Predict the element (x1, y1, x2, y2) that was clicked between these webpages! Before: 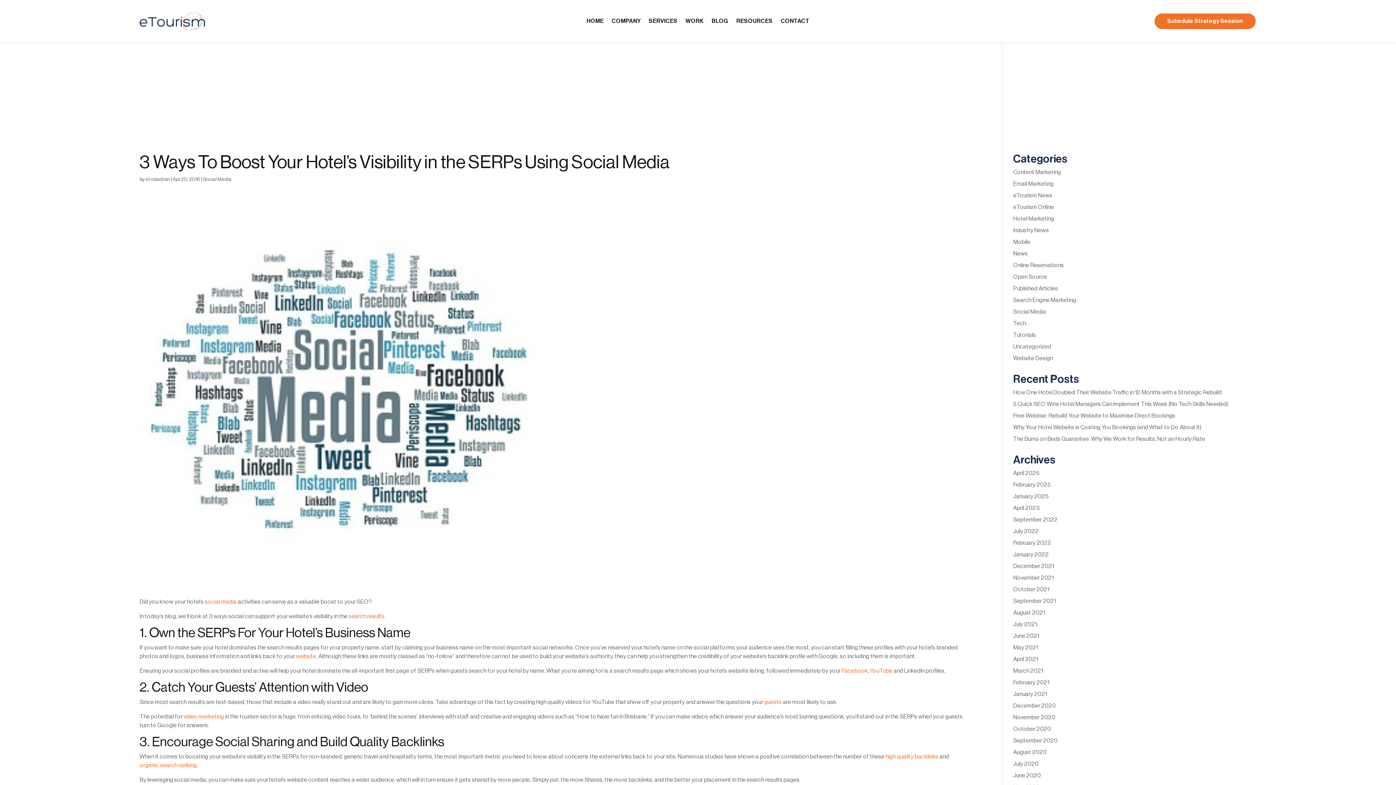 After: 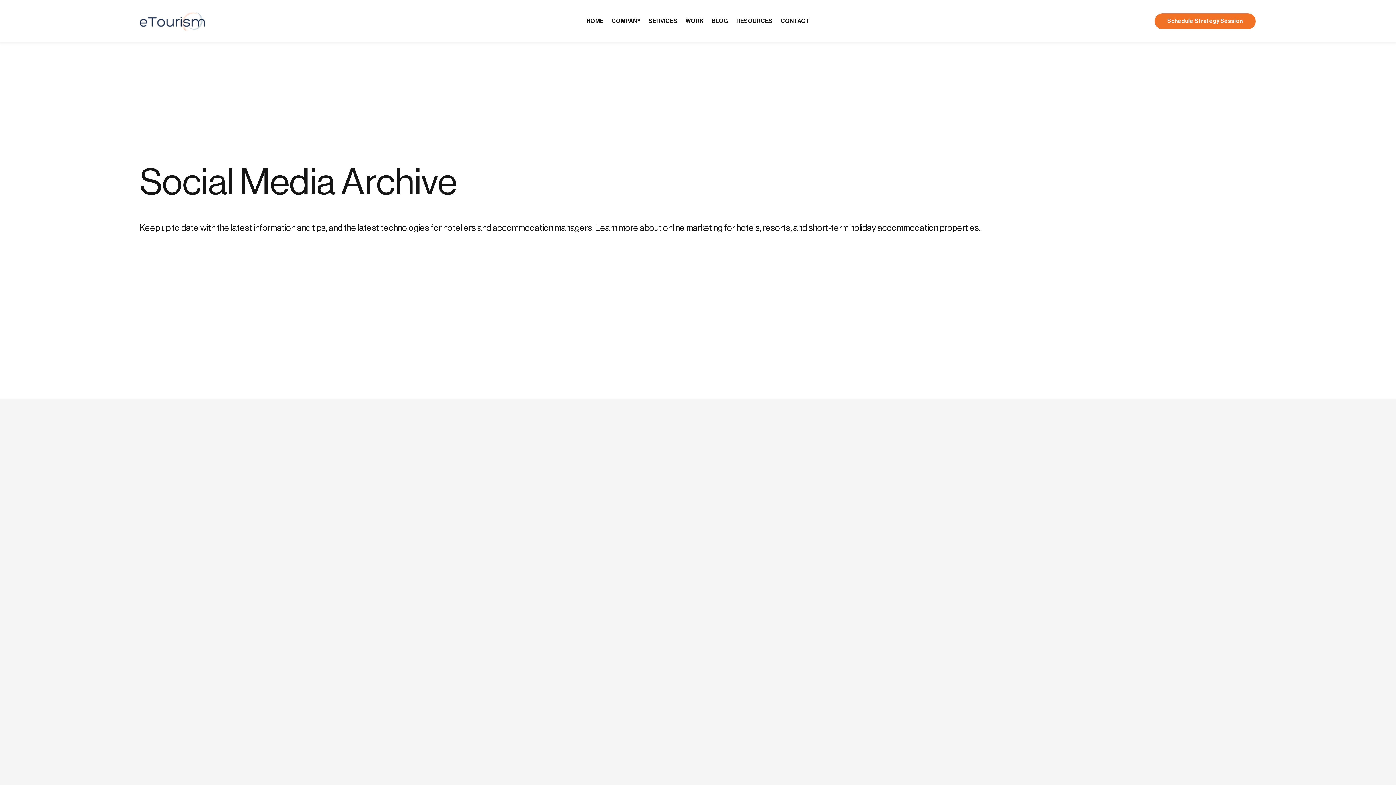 Action: label: Social Media bbox: (202, 177, 231, 182)